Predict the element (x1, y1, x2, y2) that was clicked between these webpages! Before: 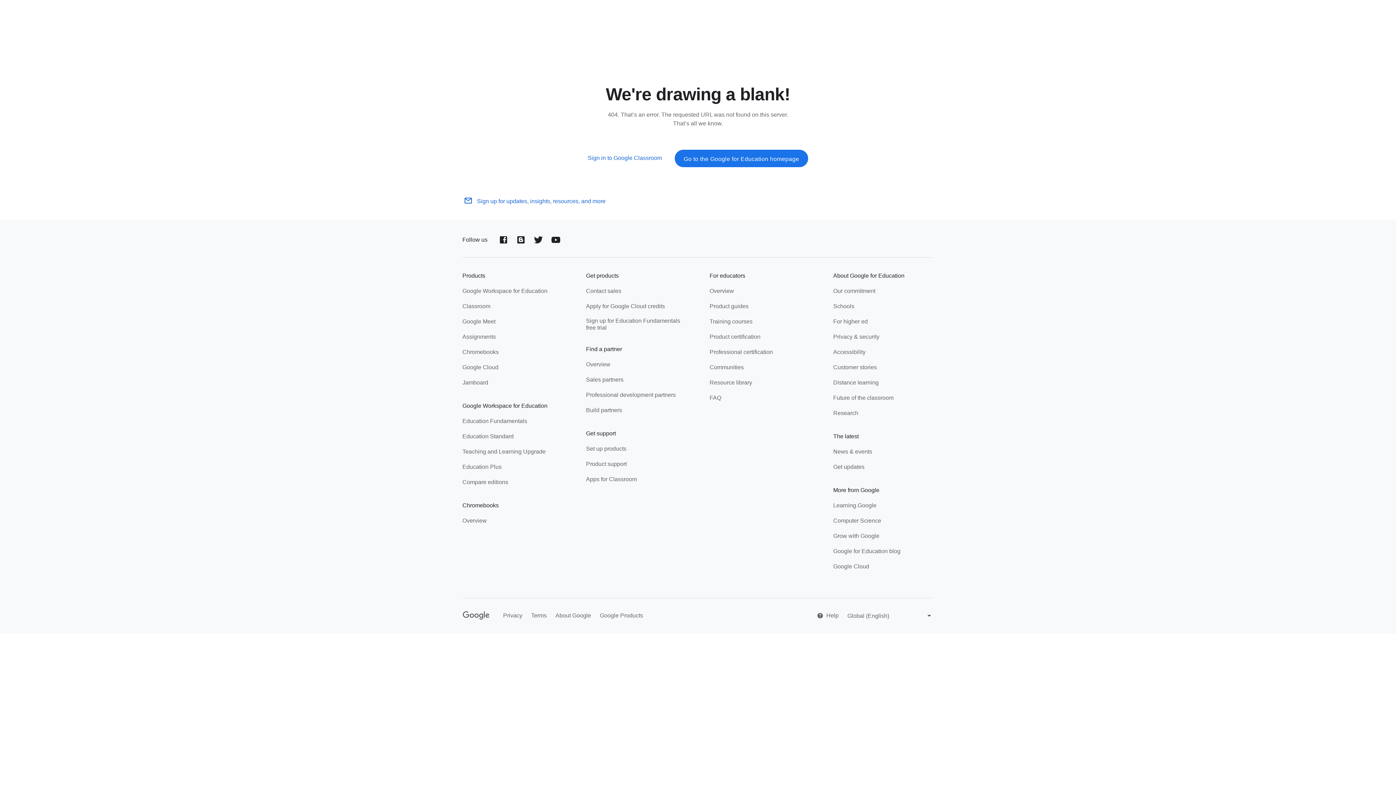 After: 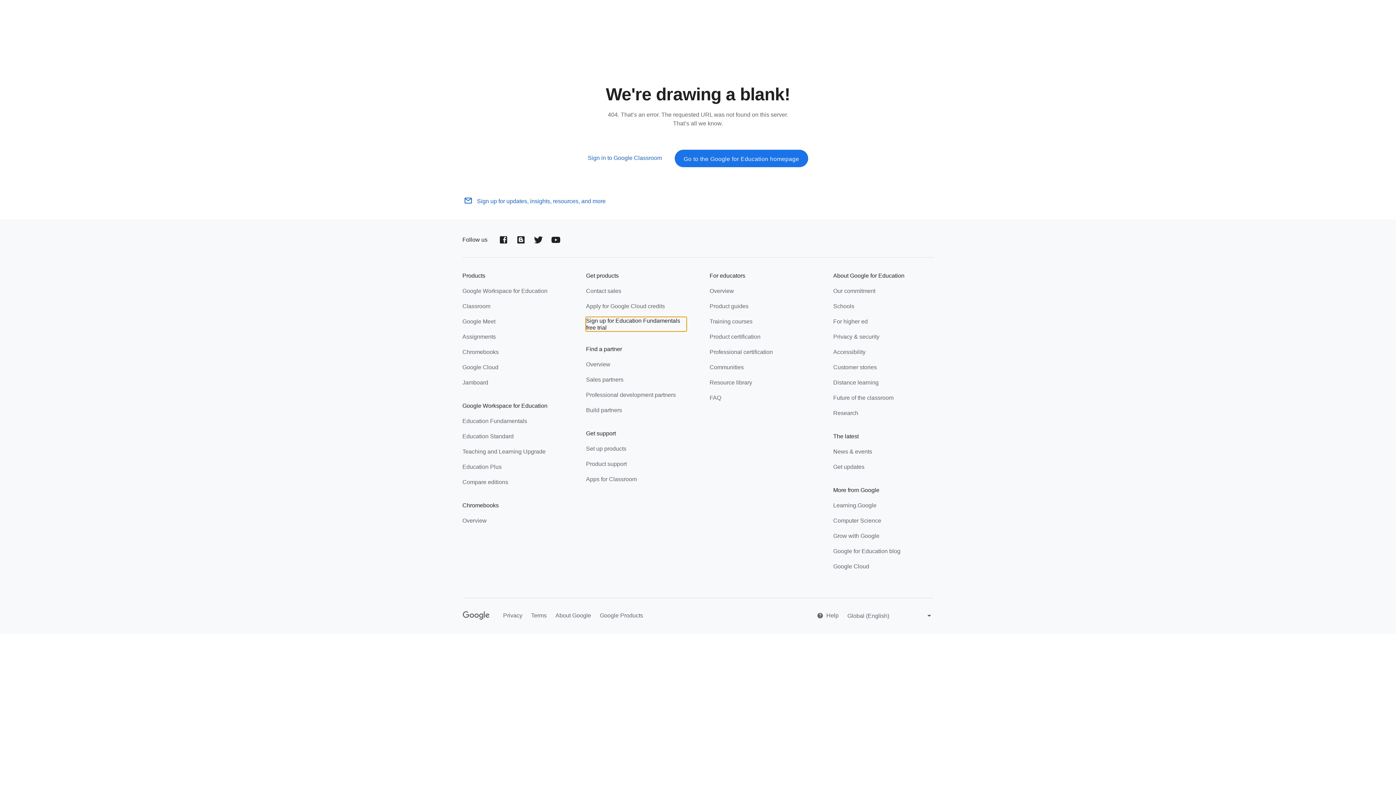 Action: bbox: (586, 317, 686, 331) label: Sign up for Education Fundamentals free trial